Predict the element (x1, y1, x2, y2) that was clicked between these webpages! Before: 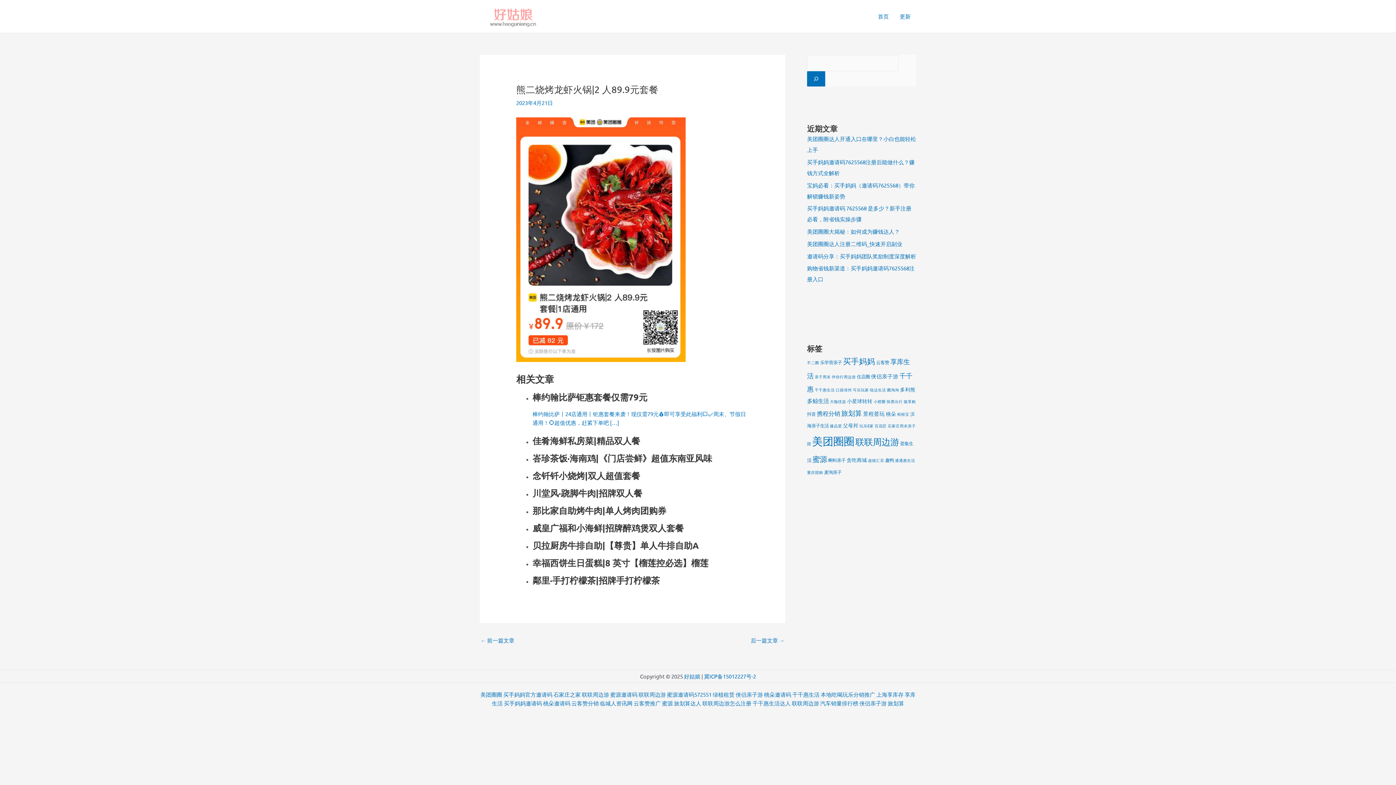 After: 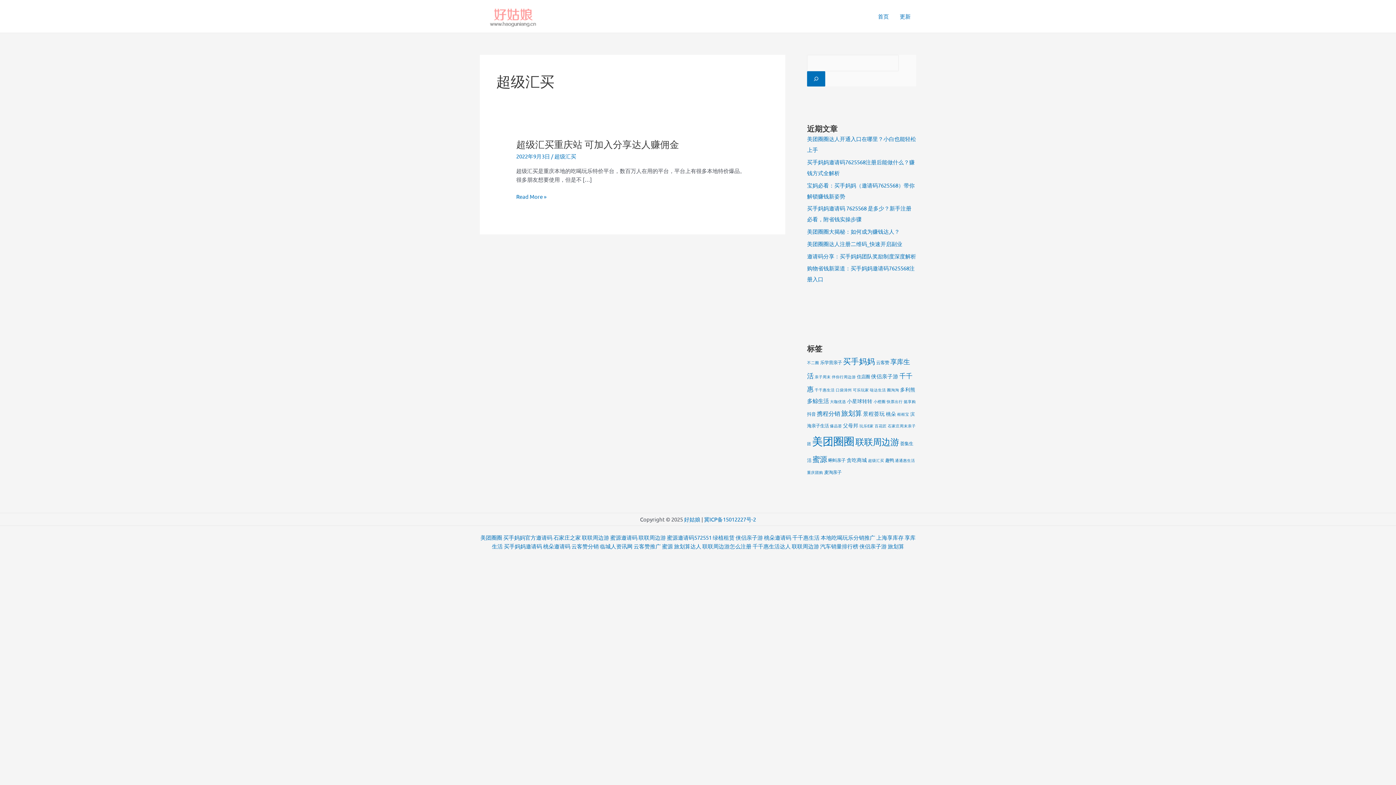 Action: bbox: (868, 457, 884, 463) label: 超级汇买 (1 项)